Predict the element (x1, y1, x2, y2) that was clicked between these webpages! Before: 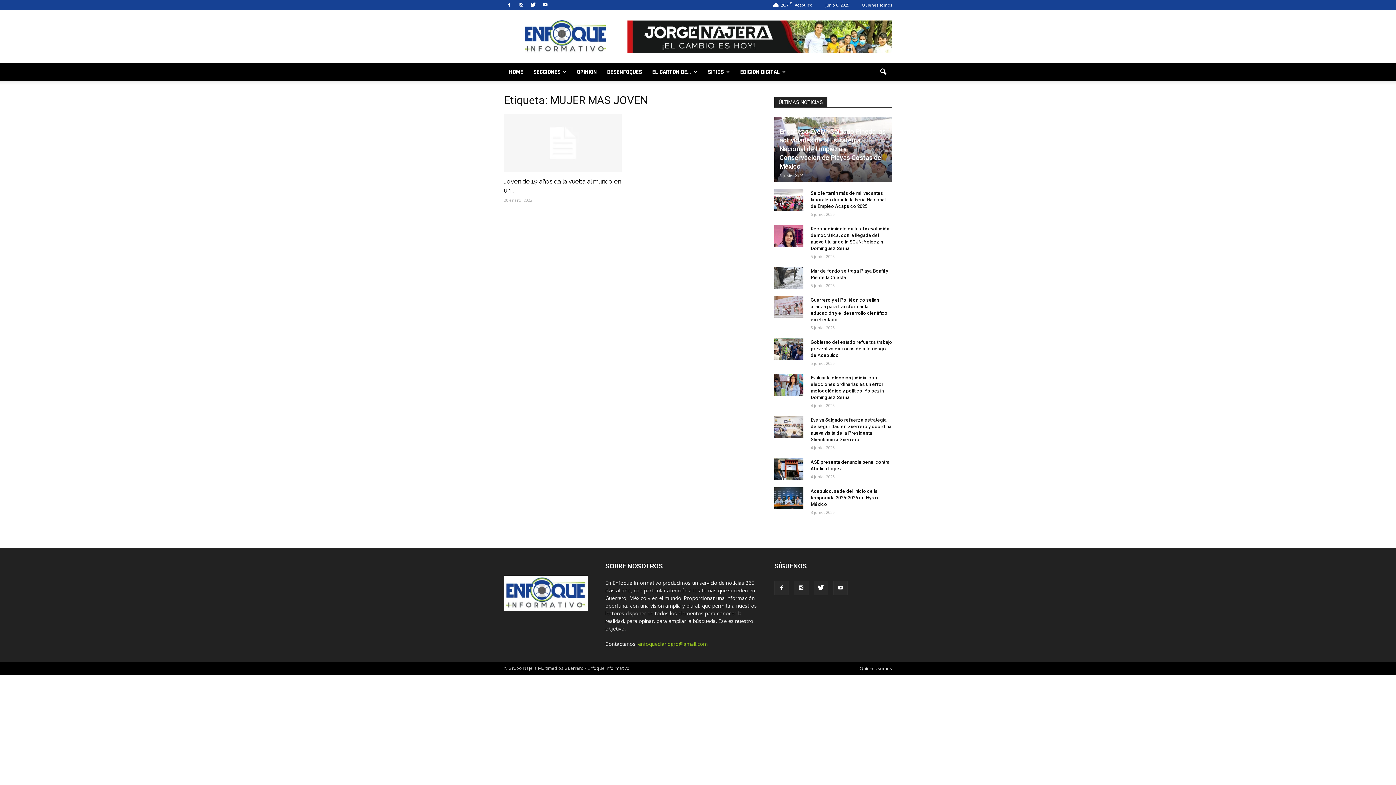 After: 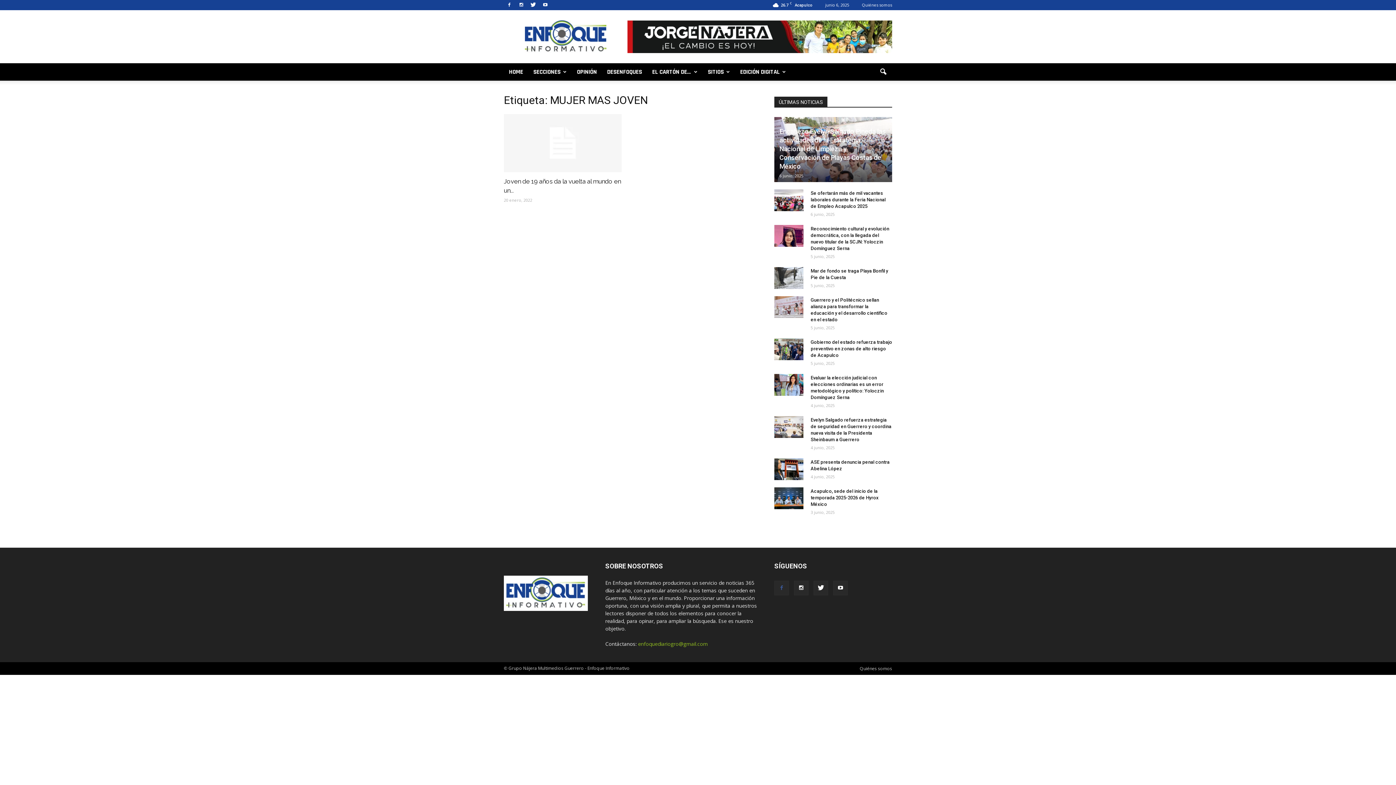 Action: bbox: (774, 581, 789, 595)